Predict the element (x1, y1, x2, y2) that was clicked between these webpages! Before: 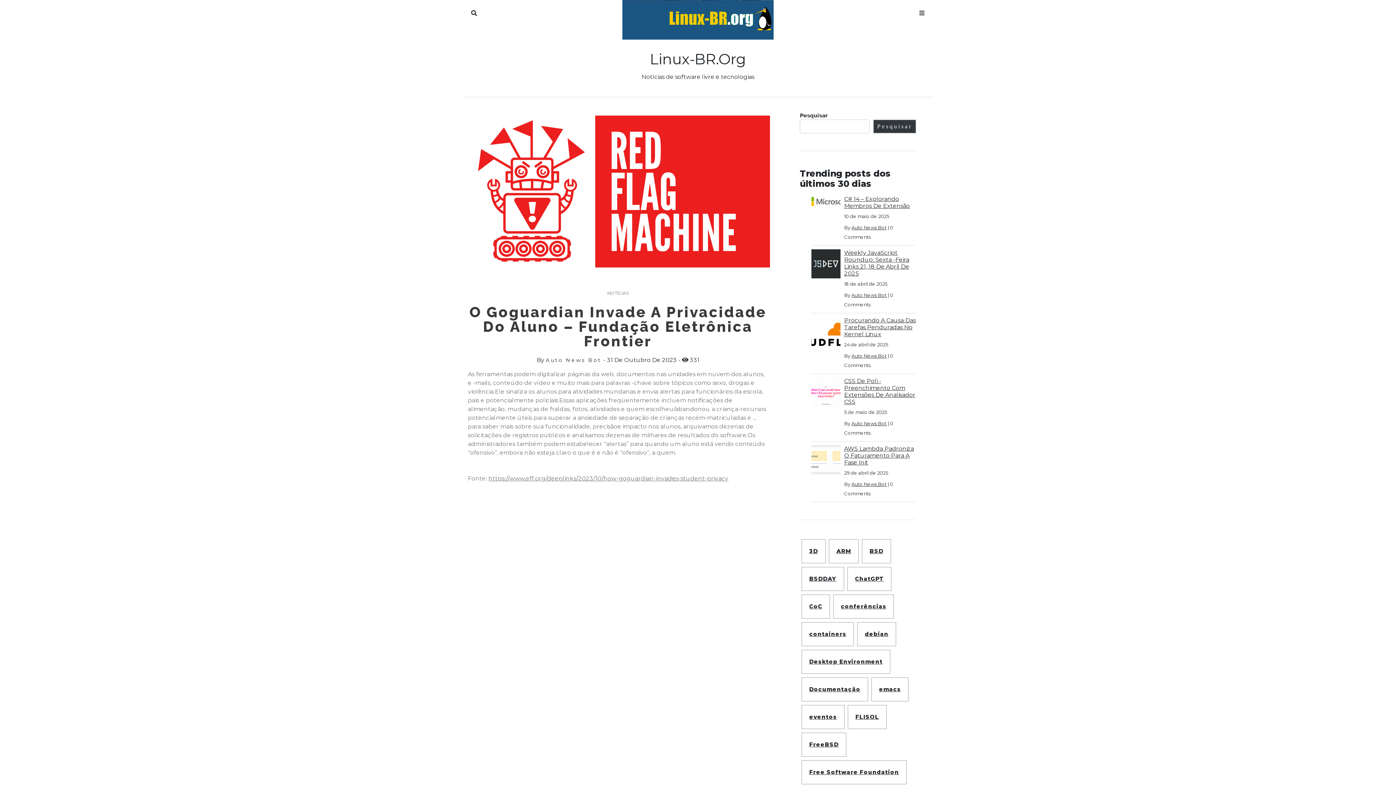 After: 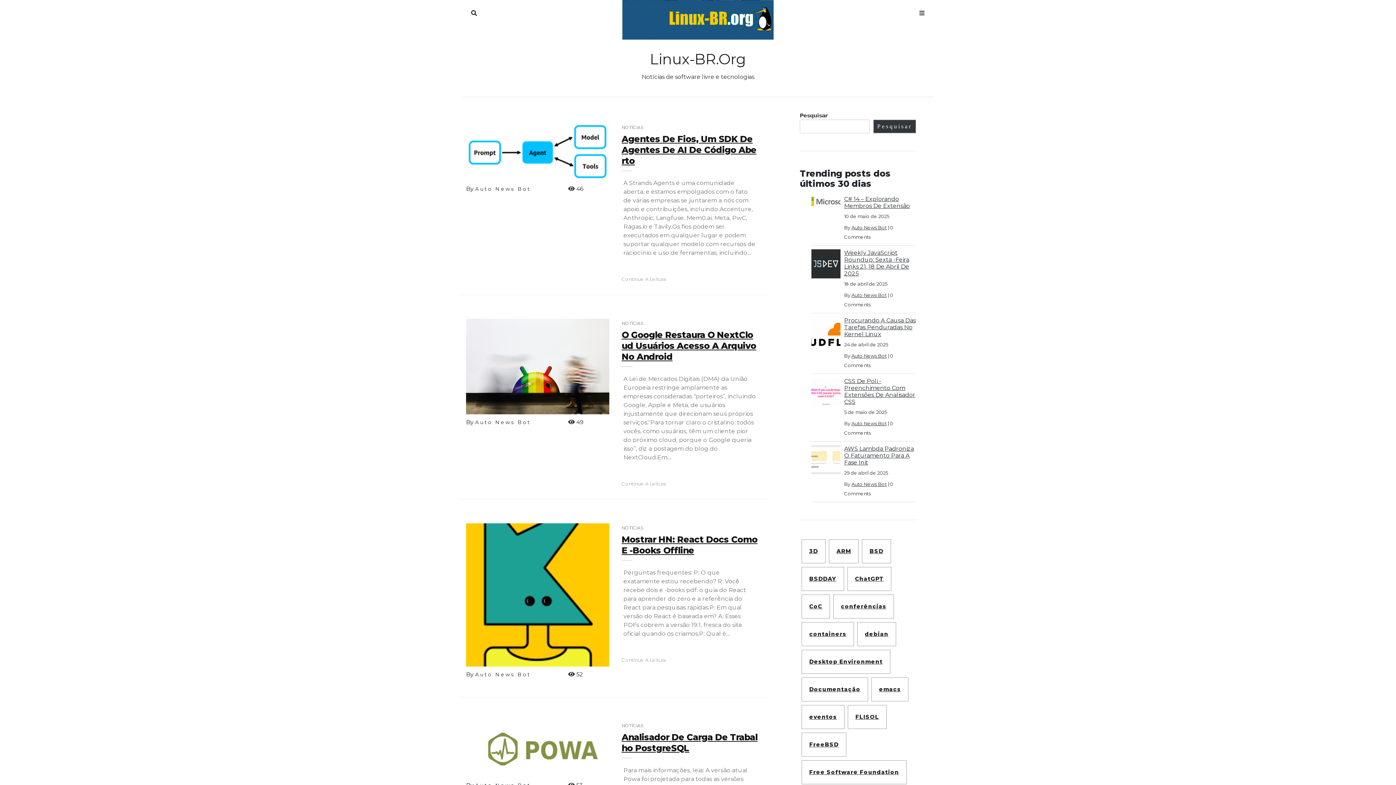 Action: label: Auto News Bot bbox: (851, 481, 886, 487)